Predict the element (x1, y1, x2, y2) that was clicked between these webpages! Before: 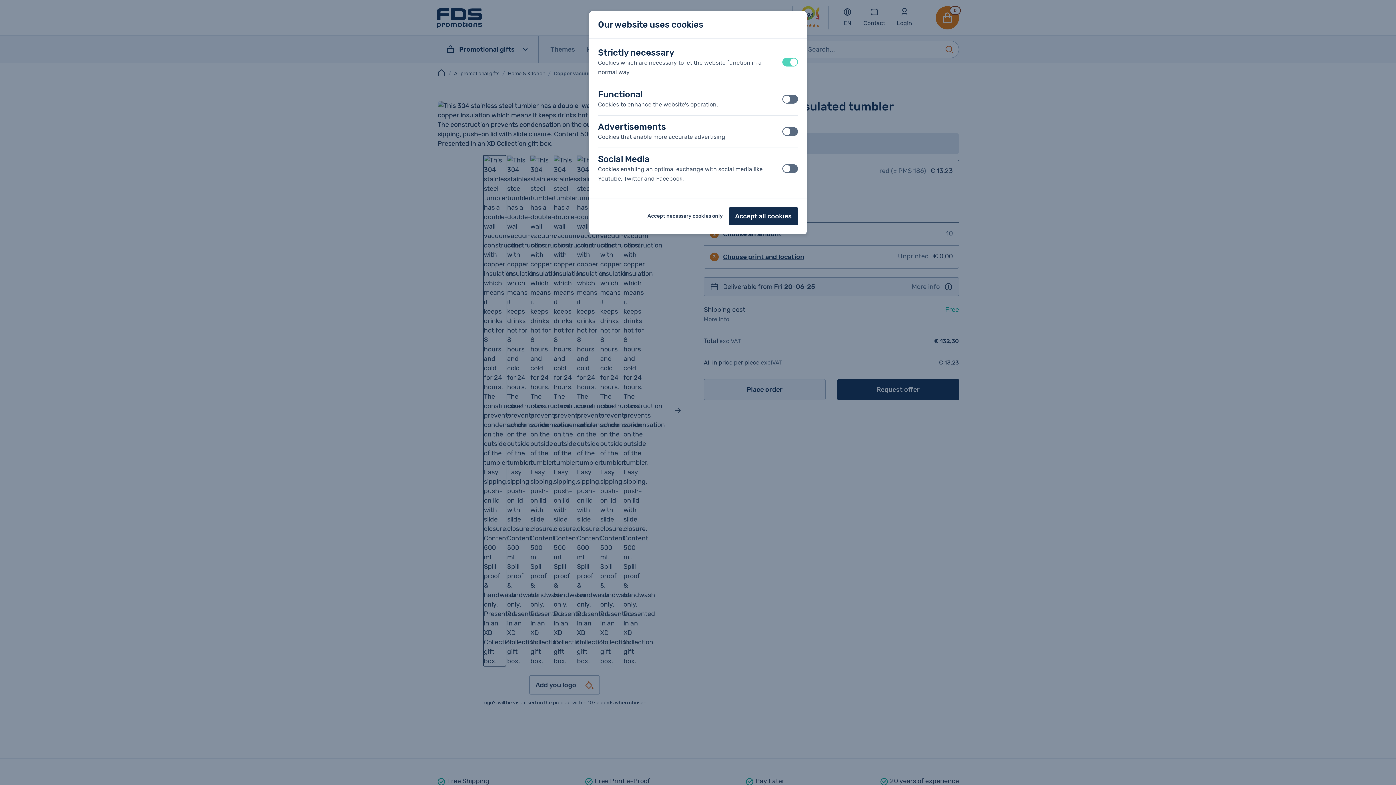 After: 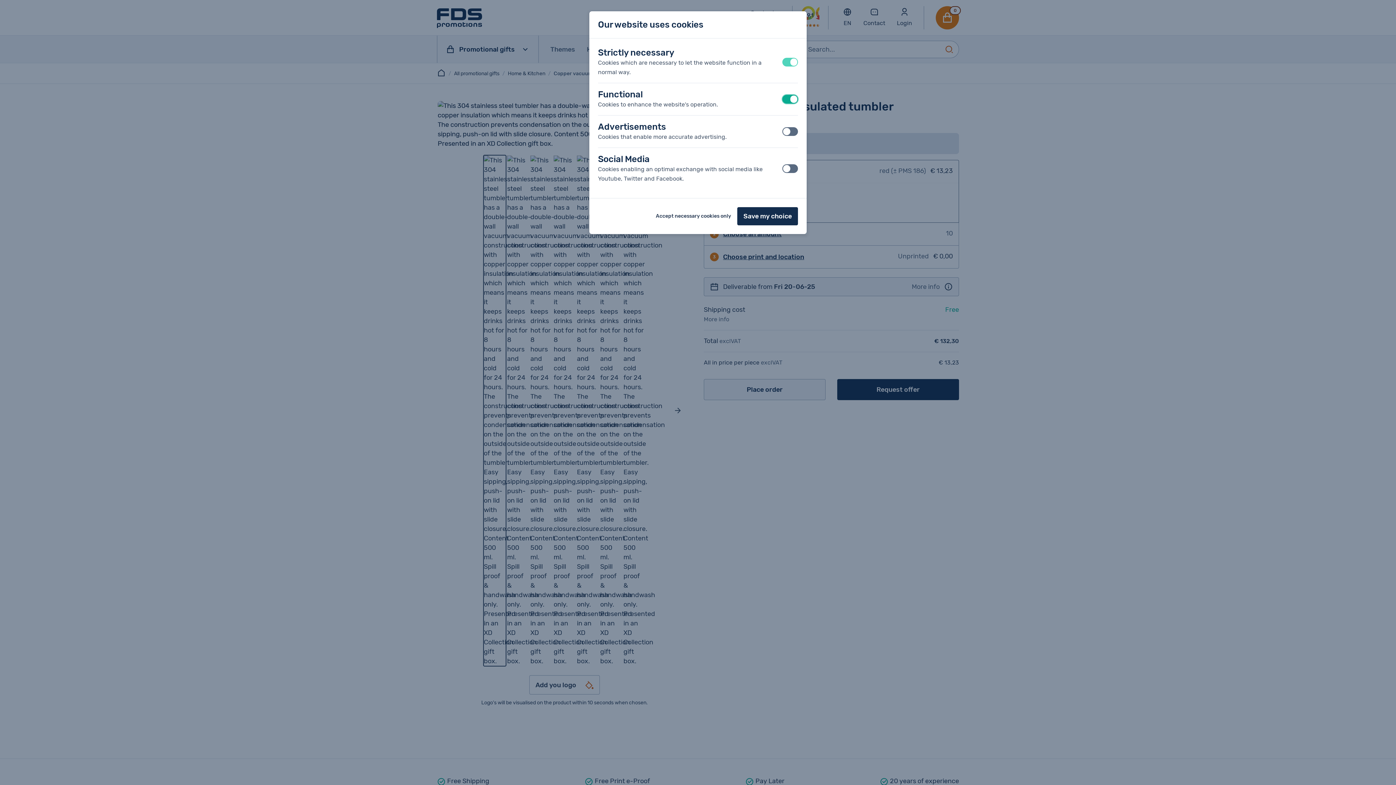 Action: bbox: (782, 94, 798, 103) label: off
on